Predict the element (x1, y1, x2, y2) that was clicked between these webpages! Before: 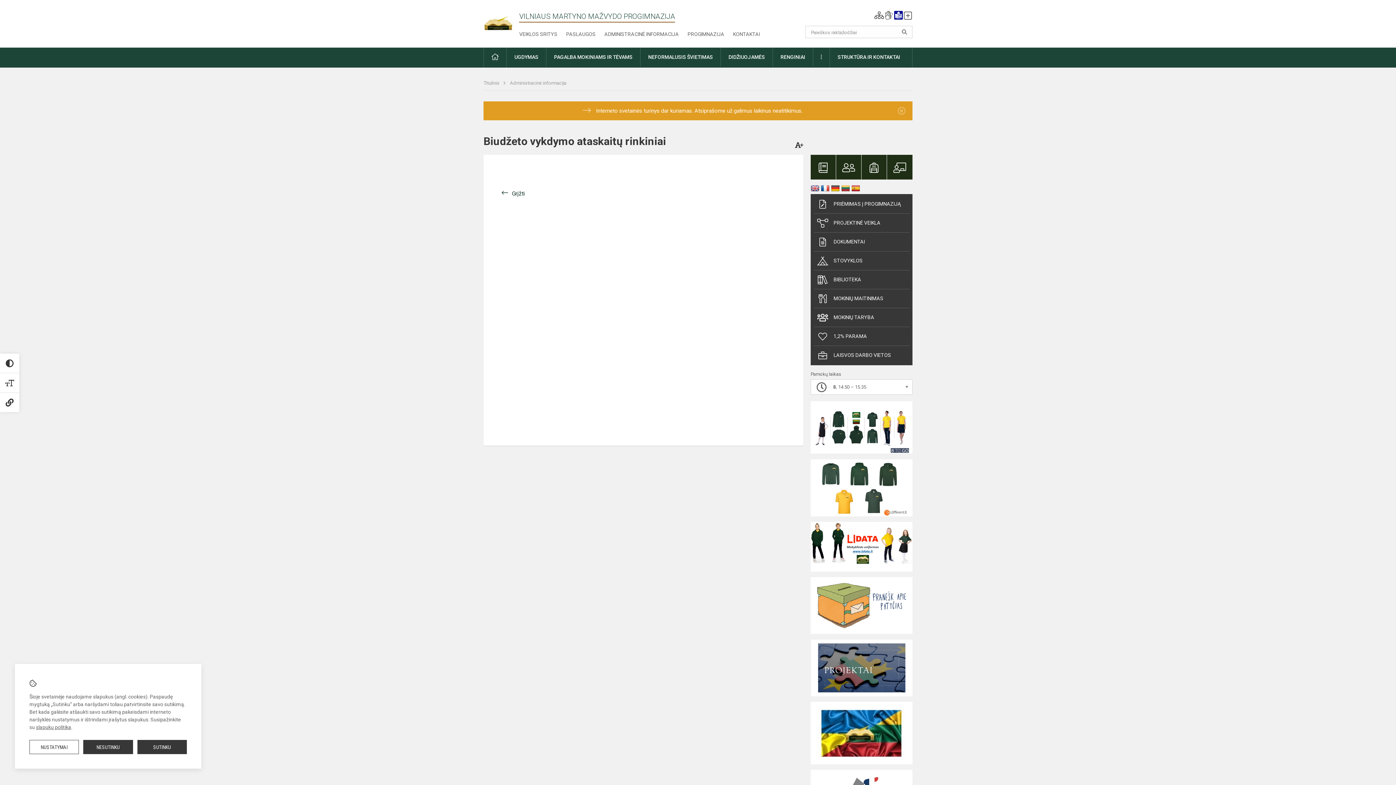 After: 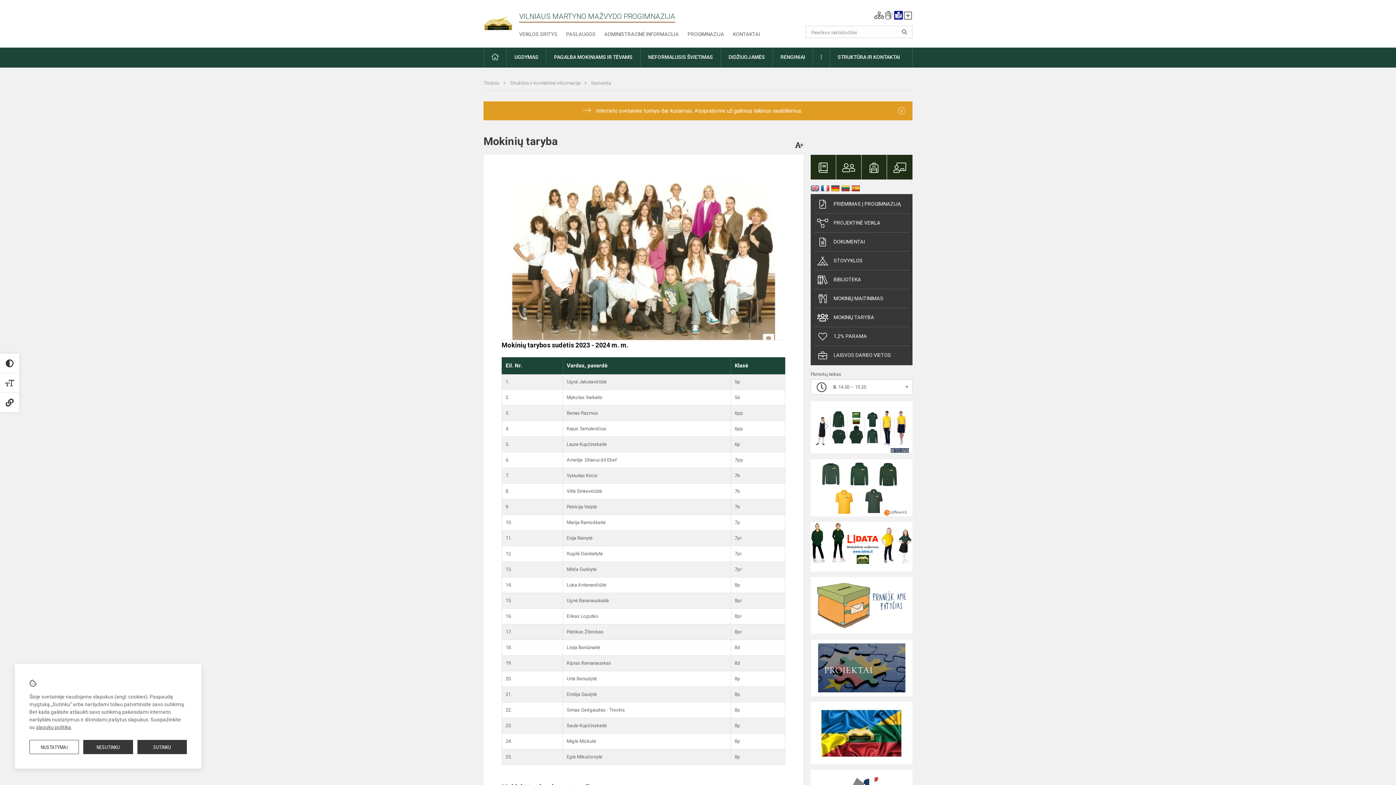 Action: label: MOKINIŲ TARYBA bbox: (813, 310, 909, 325)